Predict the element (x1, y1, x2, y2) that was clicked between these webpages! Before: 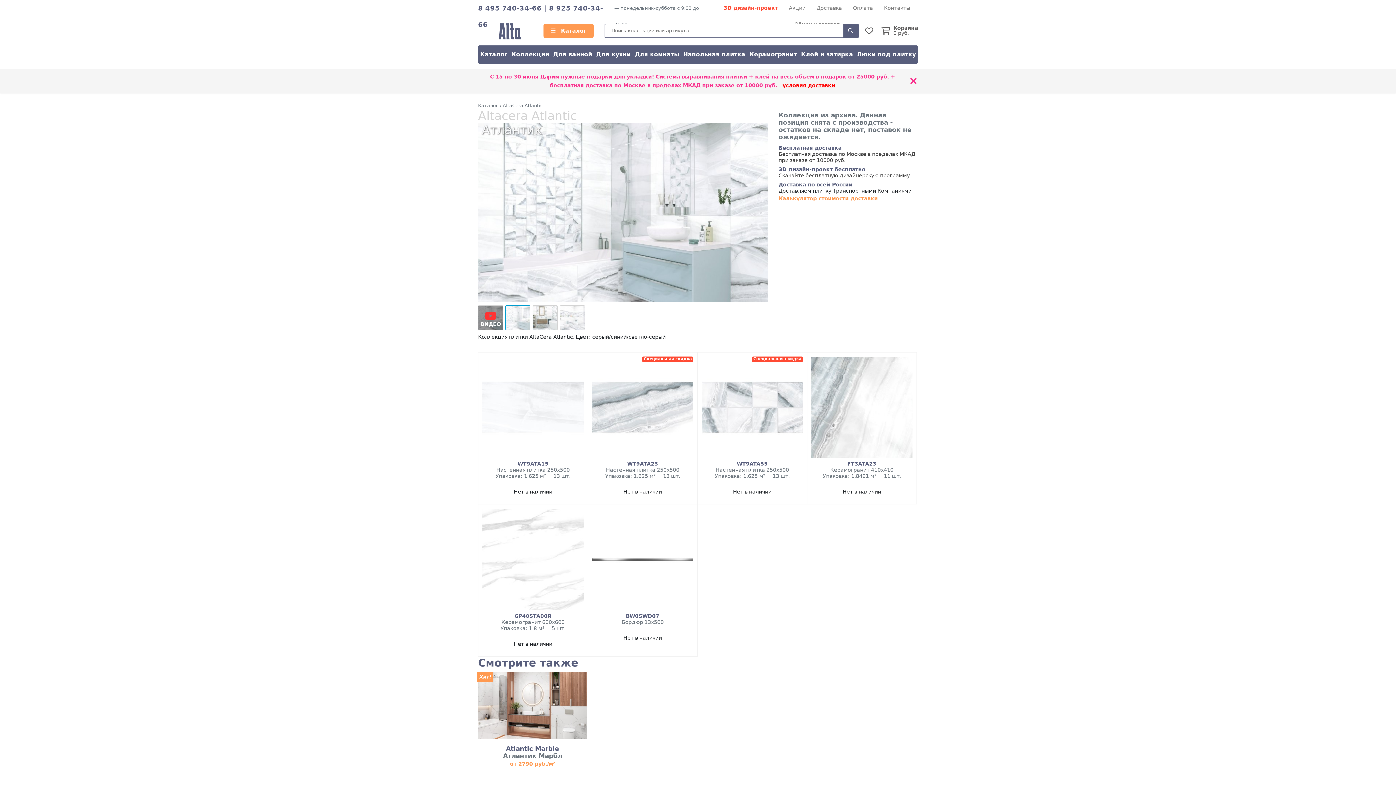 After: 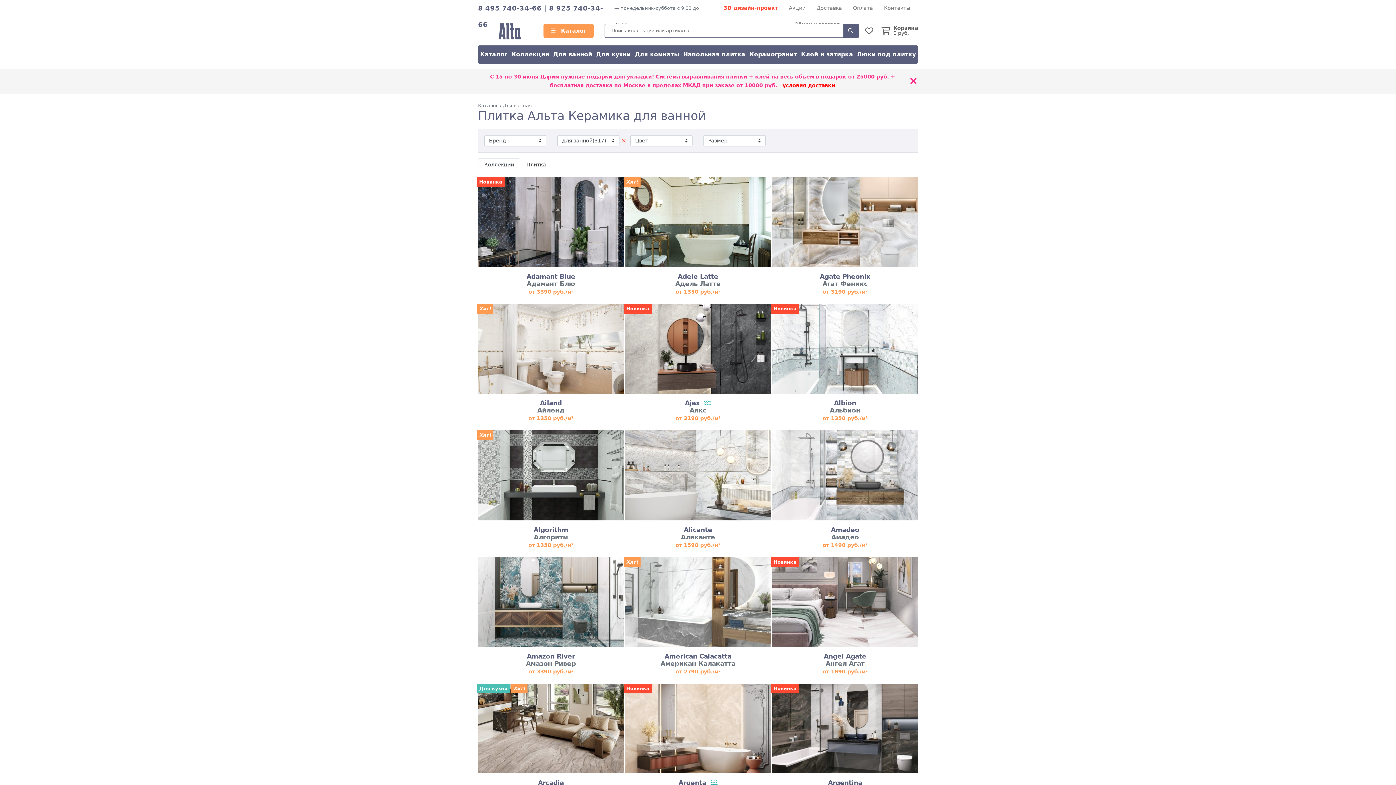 Action: label: Для ванной bbox: (551, 45, 594, 63)